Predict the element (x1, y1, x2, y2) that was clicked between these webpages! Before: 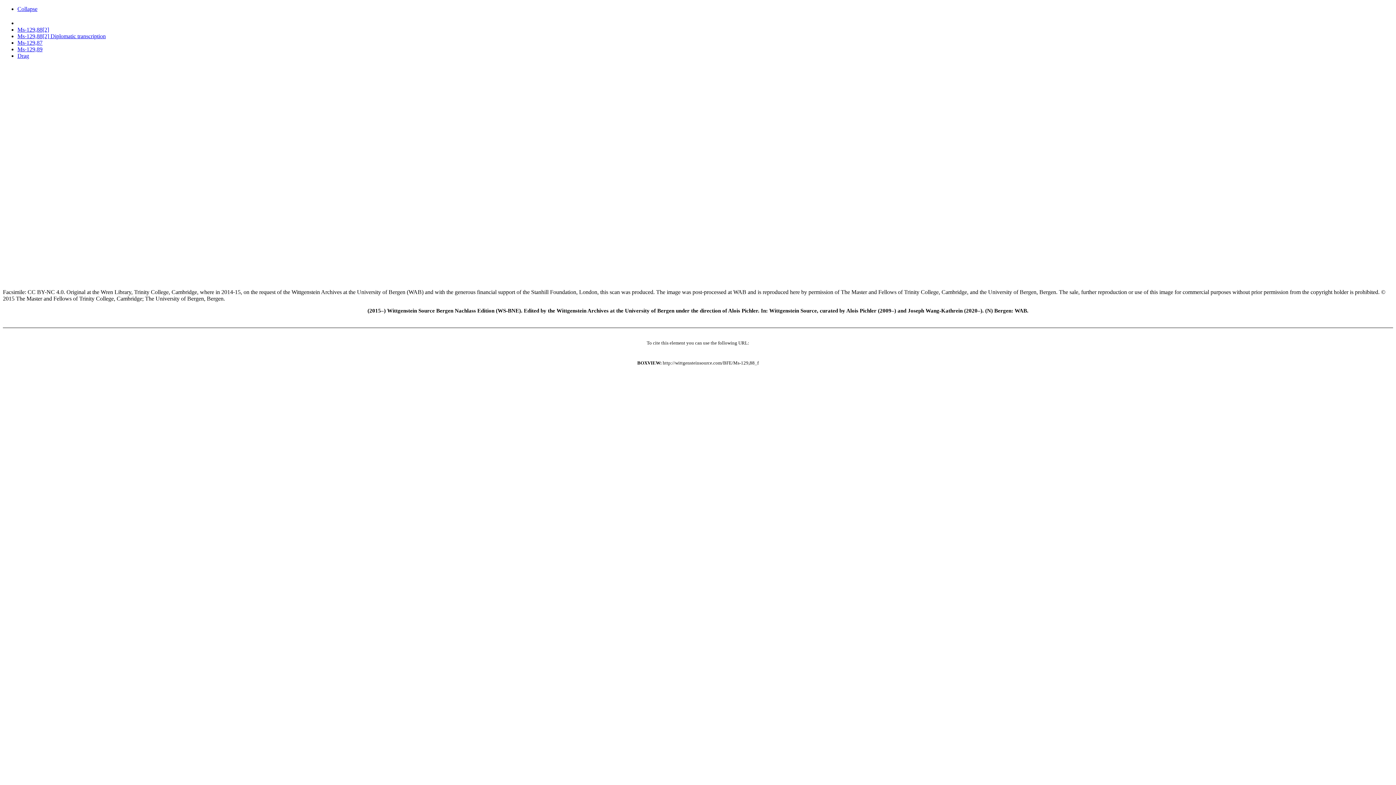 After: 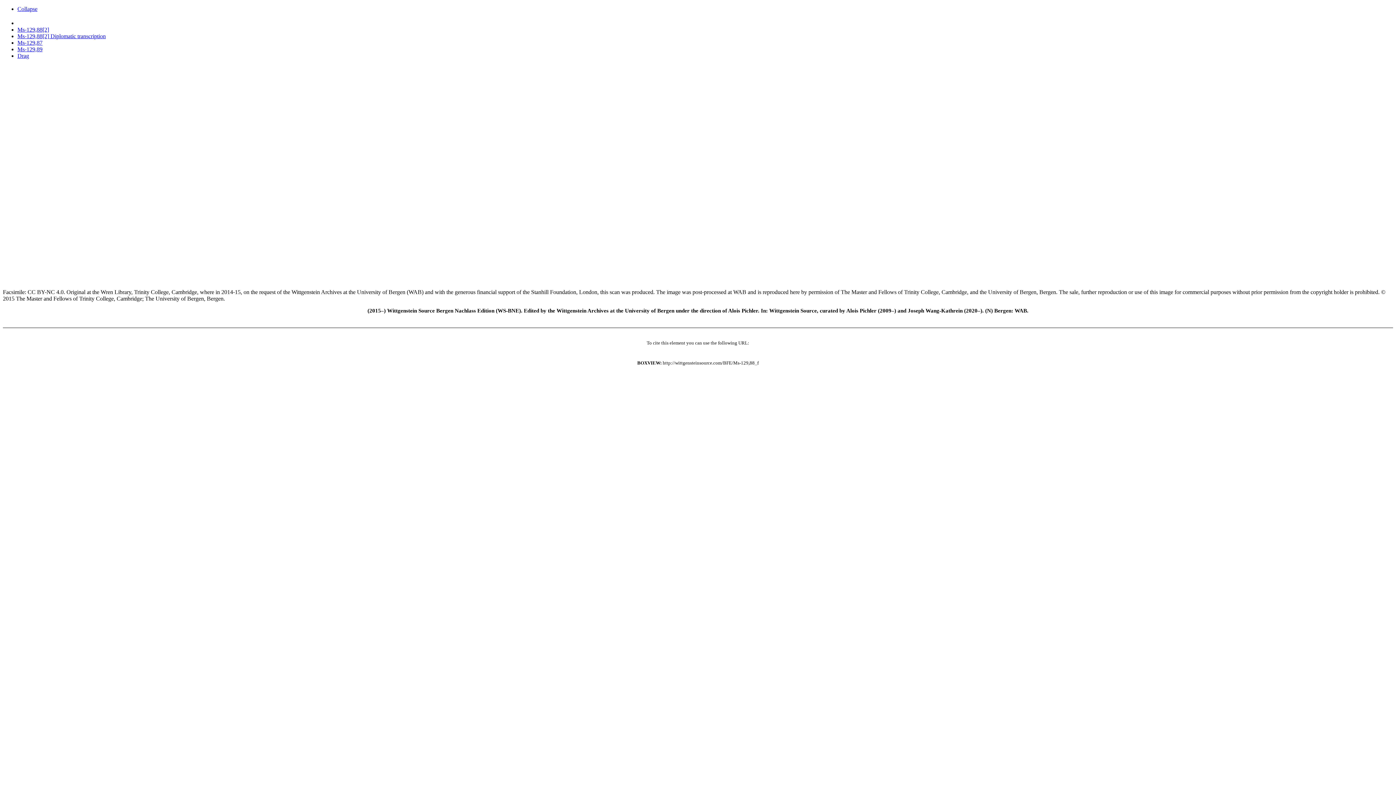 Action: bbox: (17, 52, 29, 59) label: Drag